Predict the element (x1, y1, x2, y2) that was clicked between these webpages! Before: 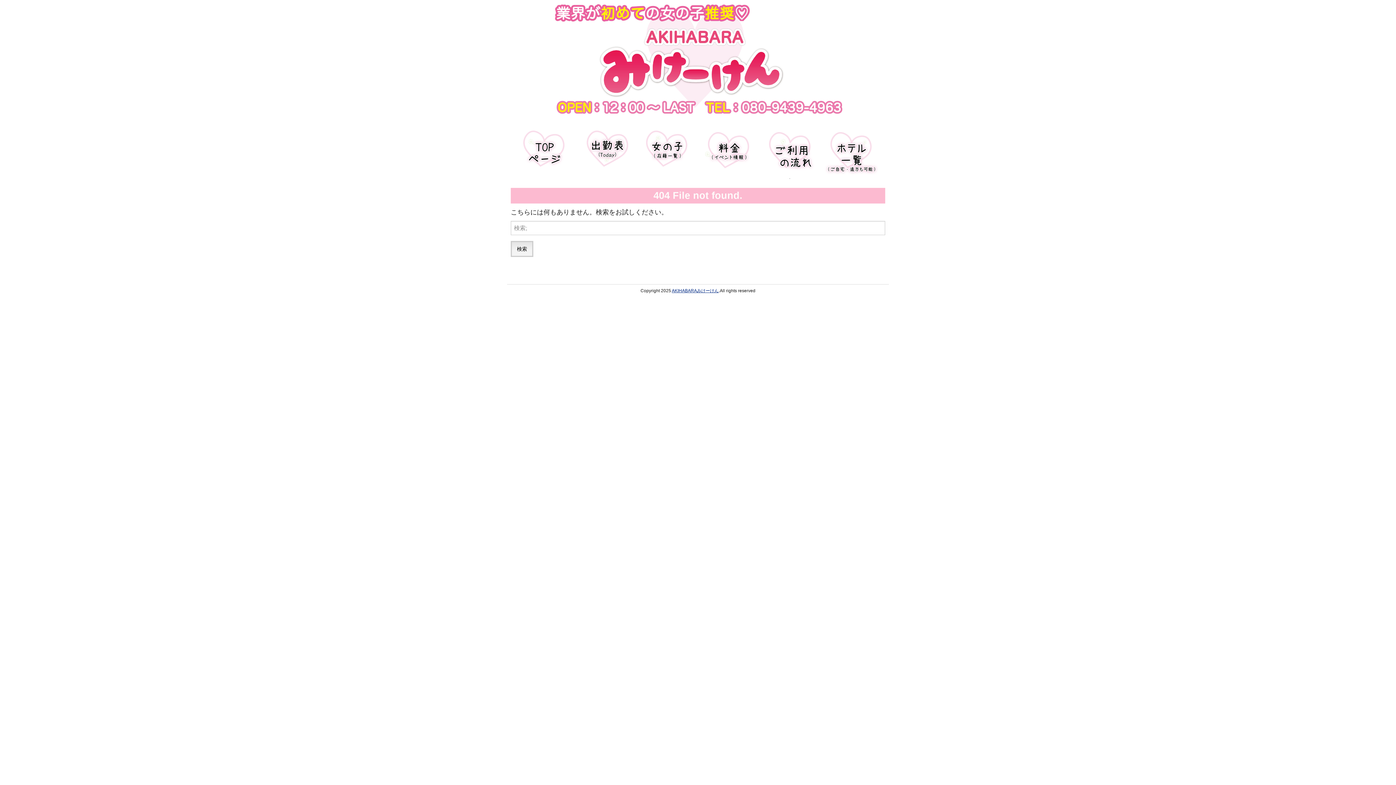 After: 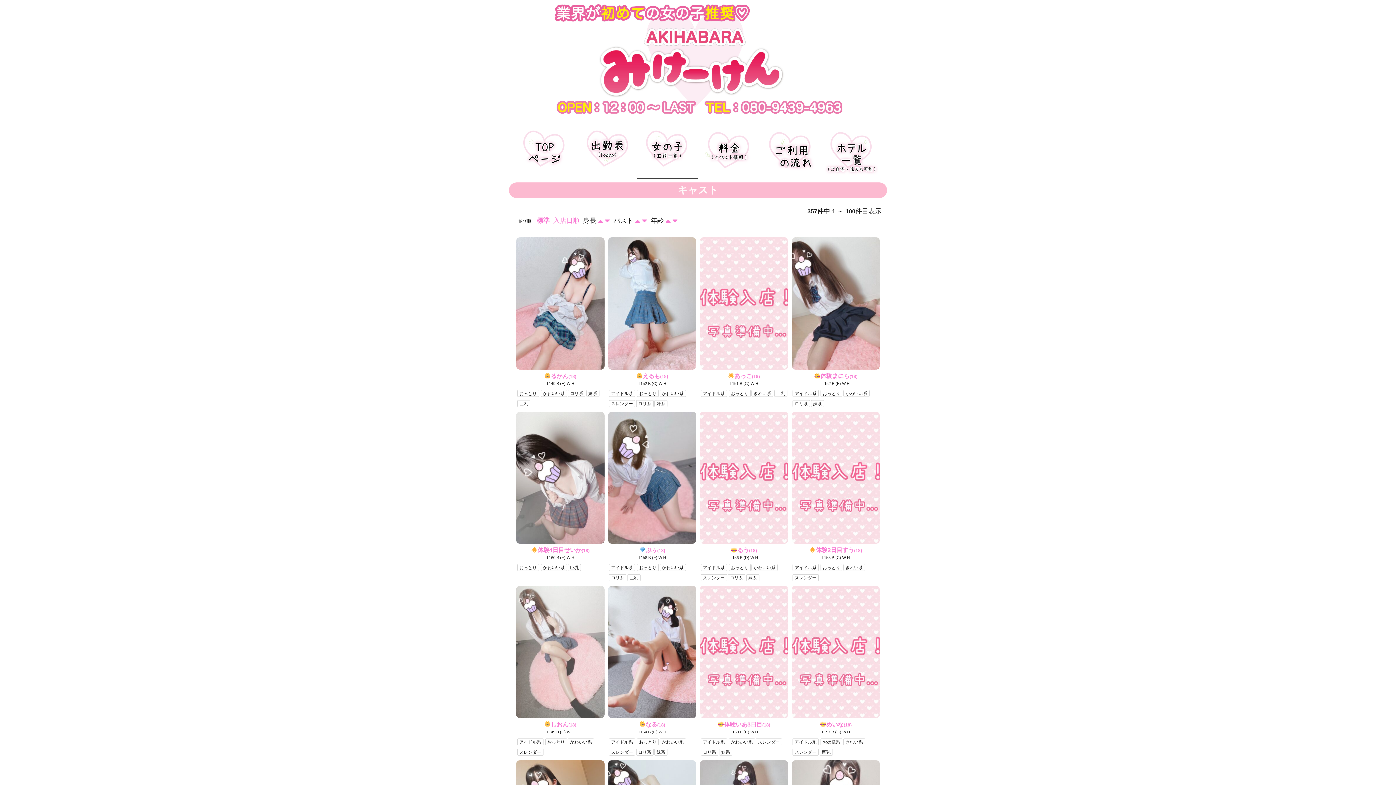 Action: bbox: (636, 121, 698, 179)